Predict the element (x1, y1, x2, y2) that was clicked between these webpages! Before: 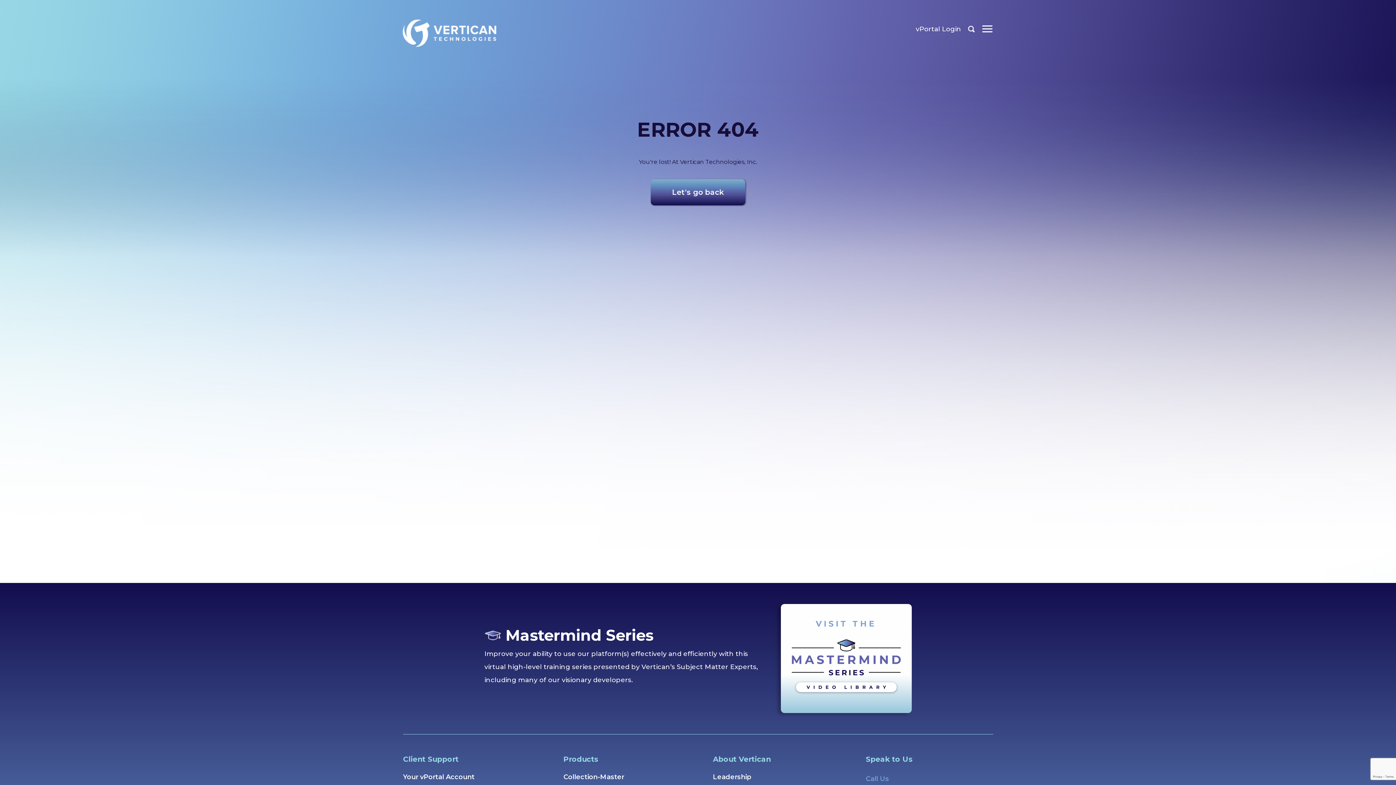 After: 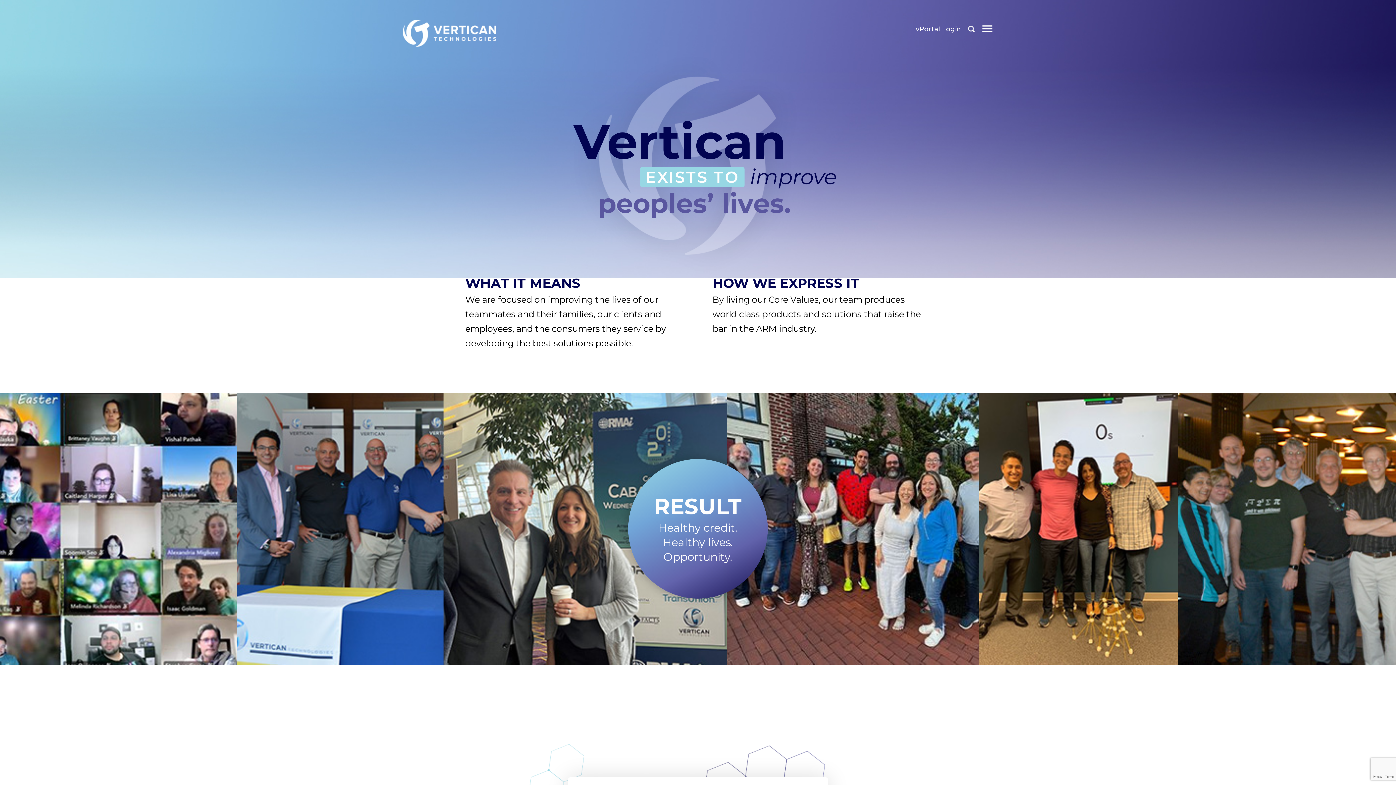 Action: bbox: (713, 773, 751, 781) label: Leadership